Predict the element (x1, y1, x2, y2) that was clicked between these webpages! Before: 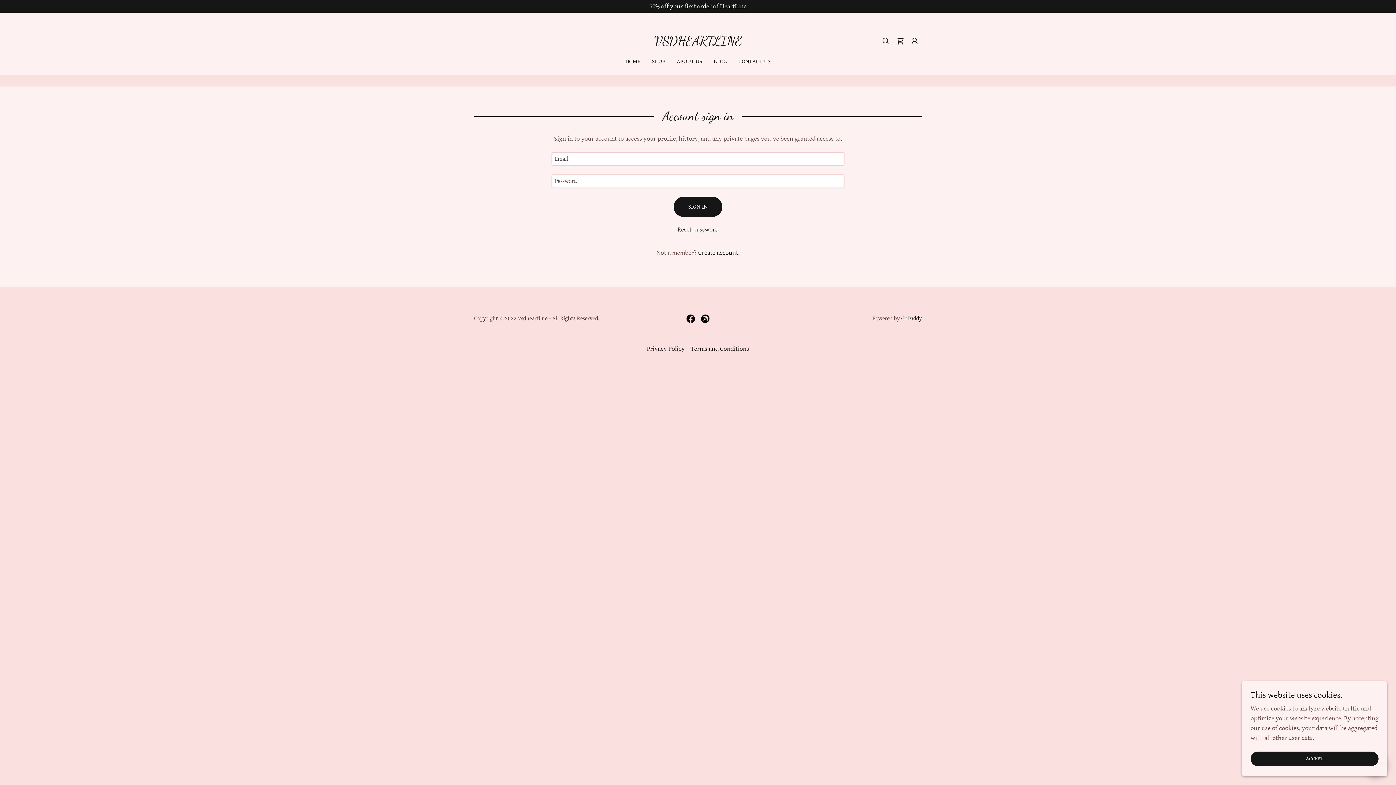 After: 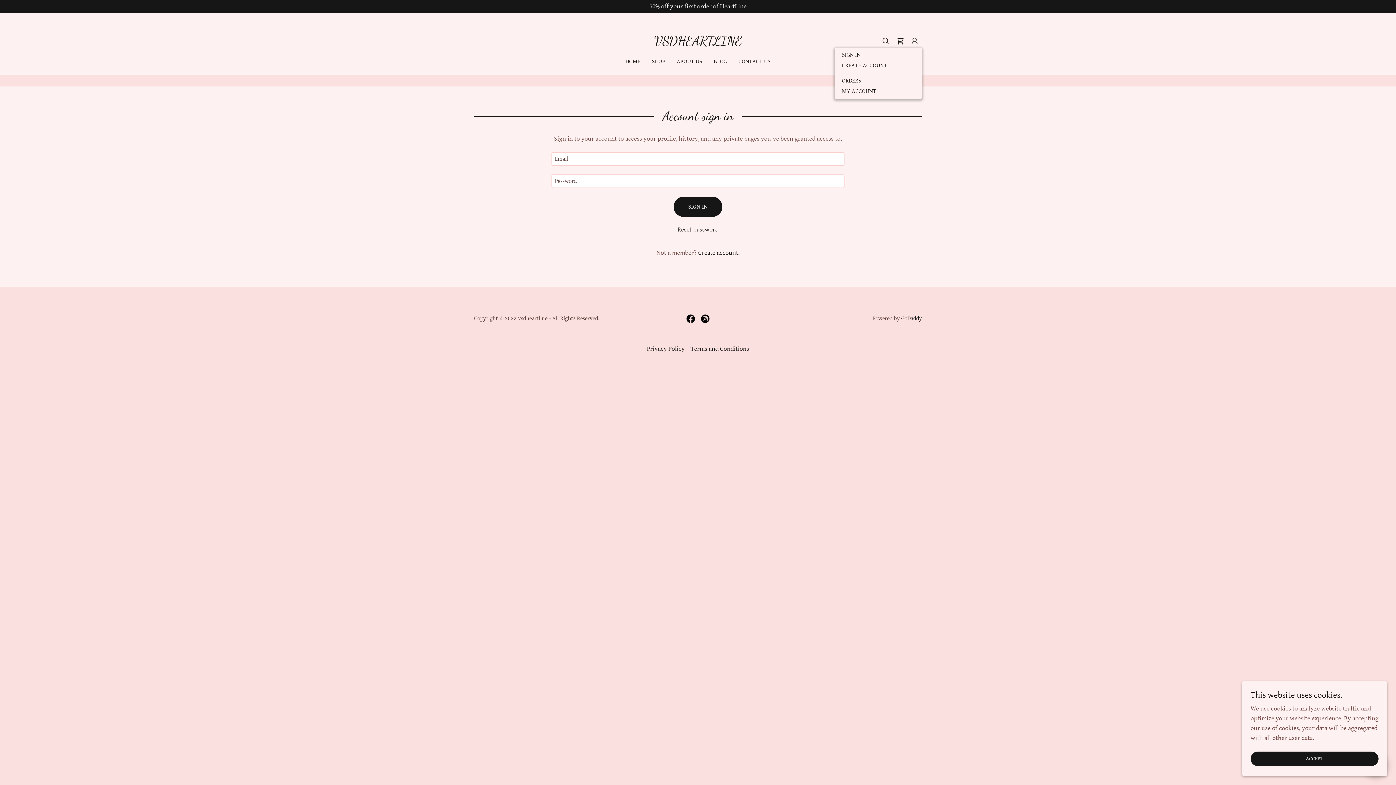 Action: bbox: (907, 33, 922, 48)